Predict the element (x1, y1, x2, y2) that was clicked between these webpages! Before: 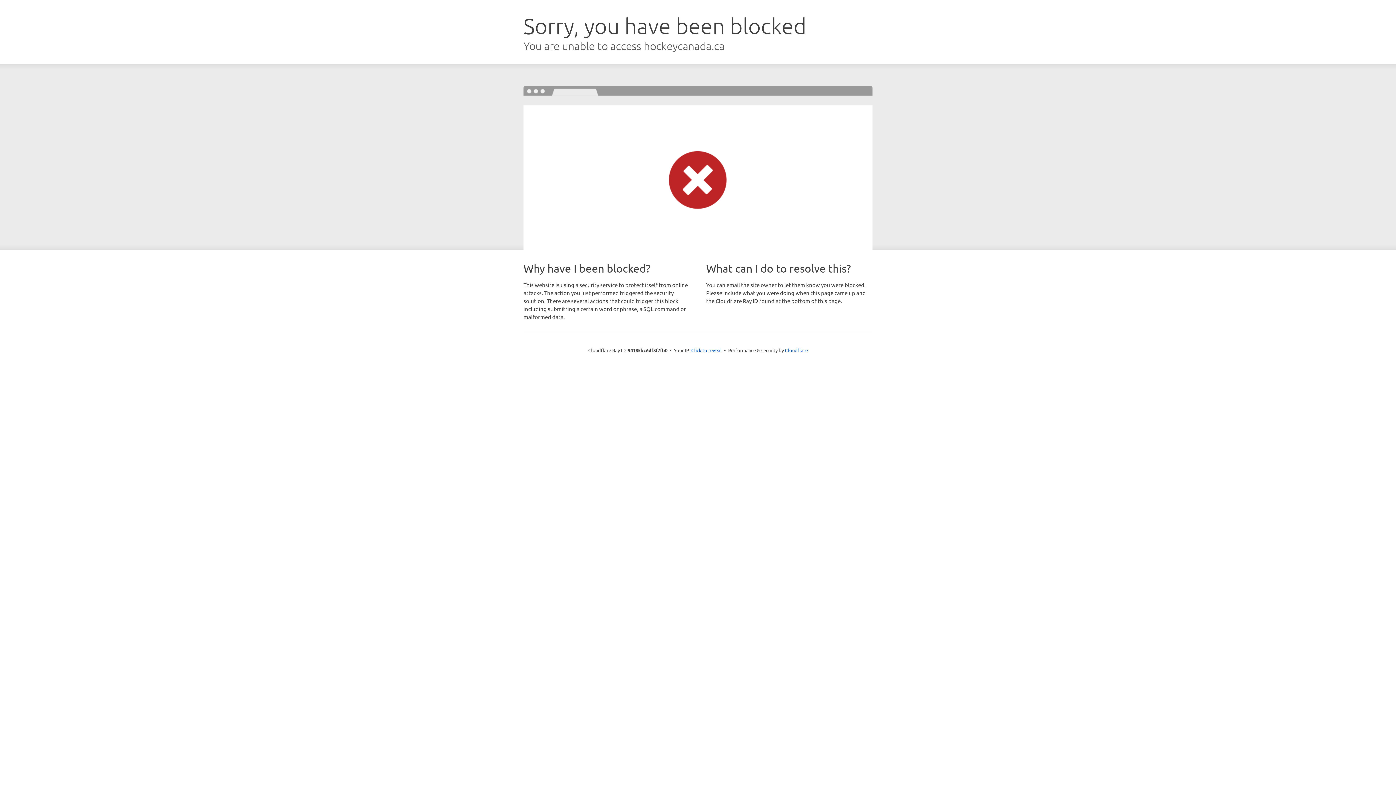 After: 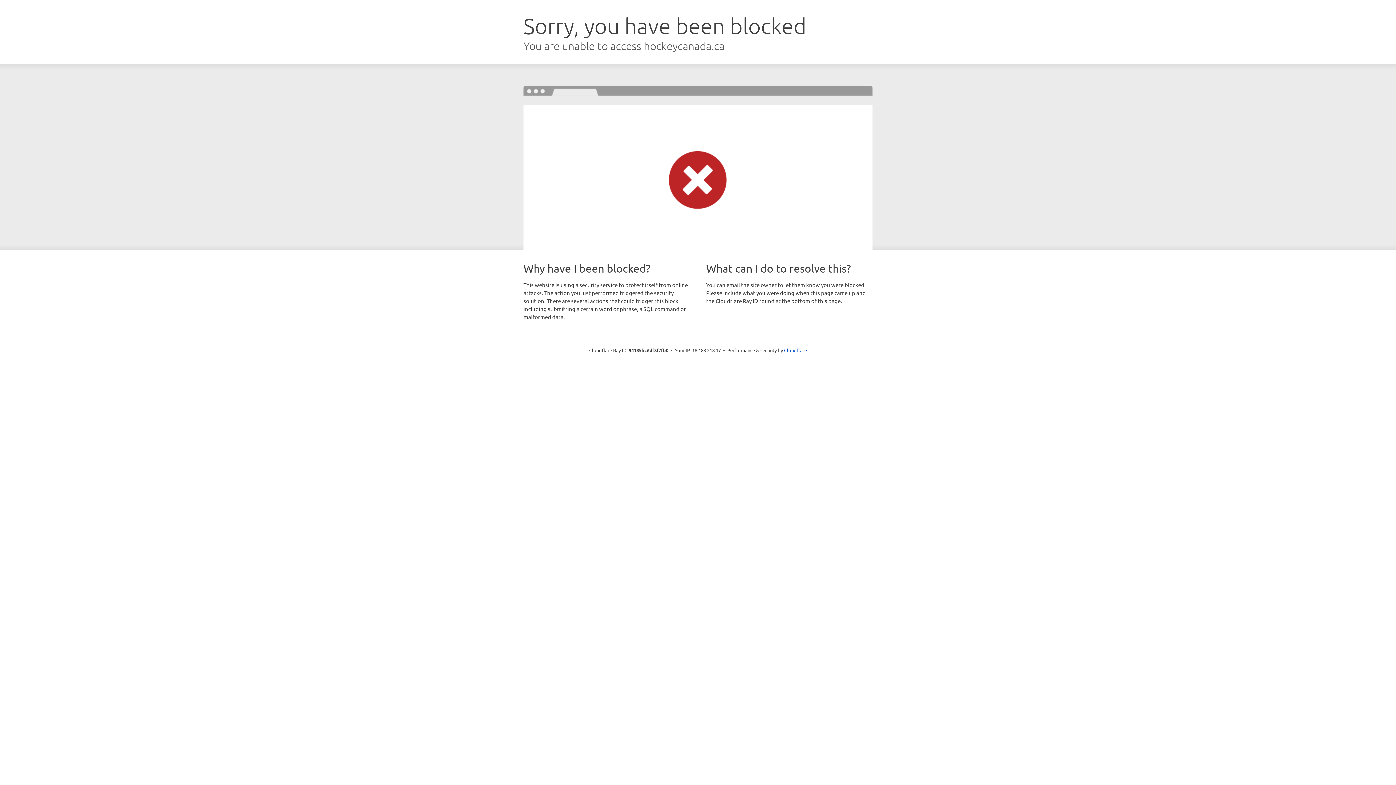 Action: label: Click to reveal bbox: (691, 346, 722, 353)